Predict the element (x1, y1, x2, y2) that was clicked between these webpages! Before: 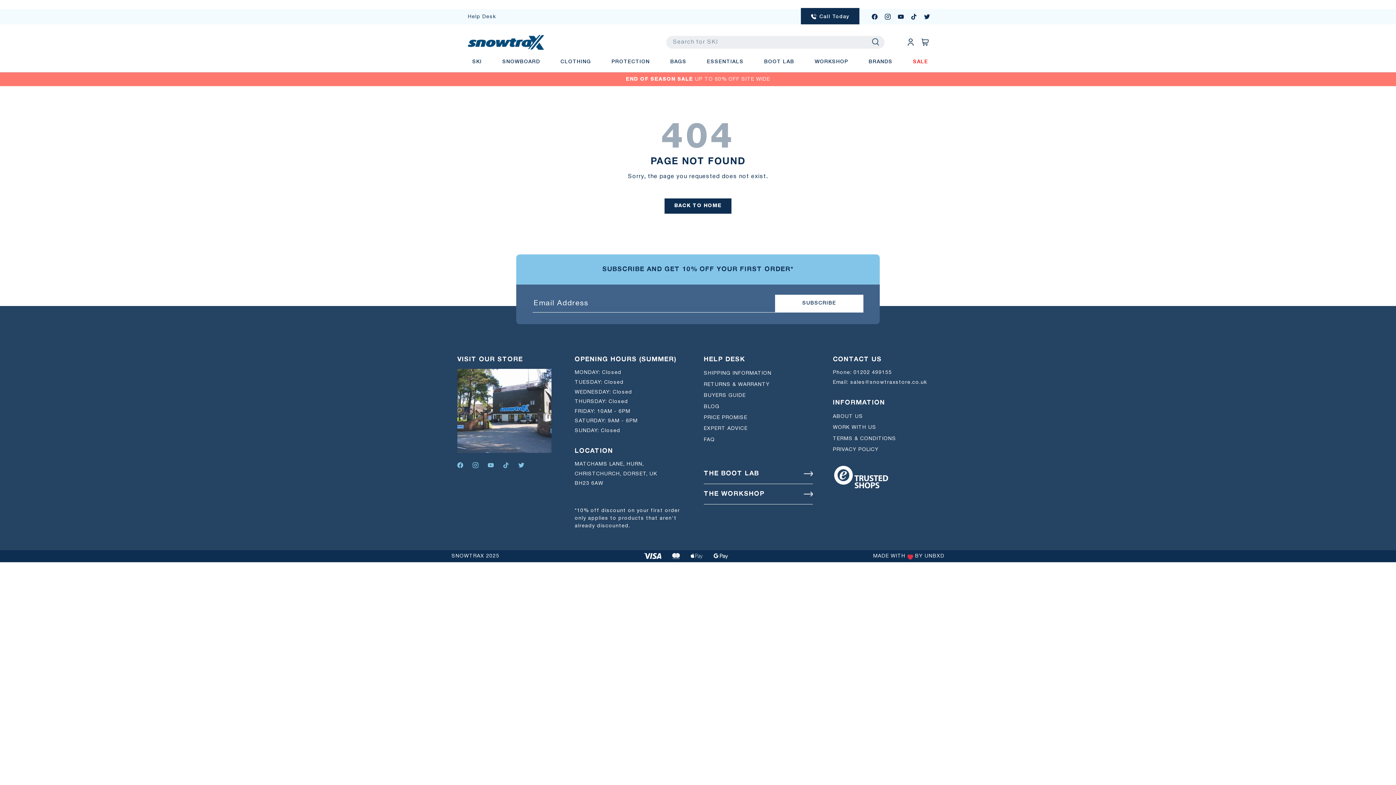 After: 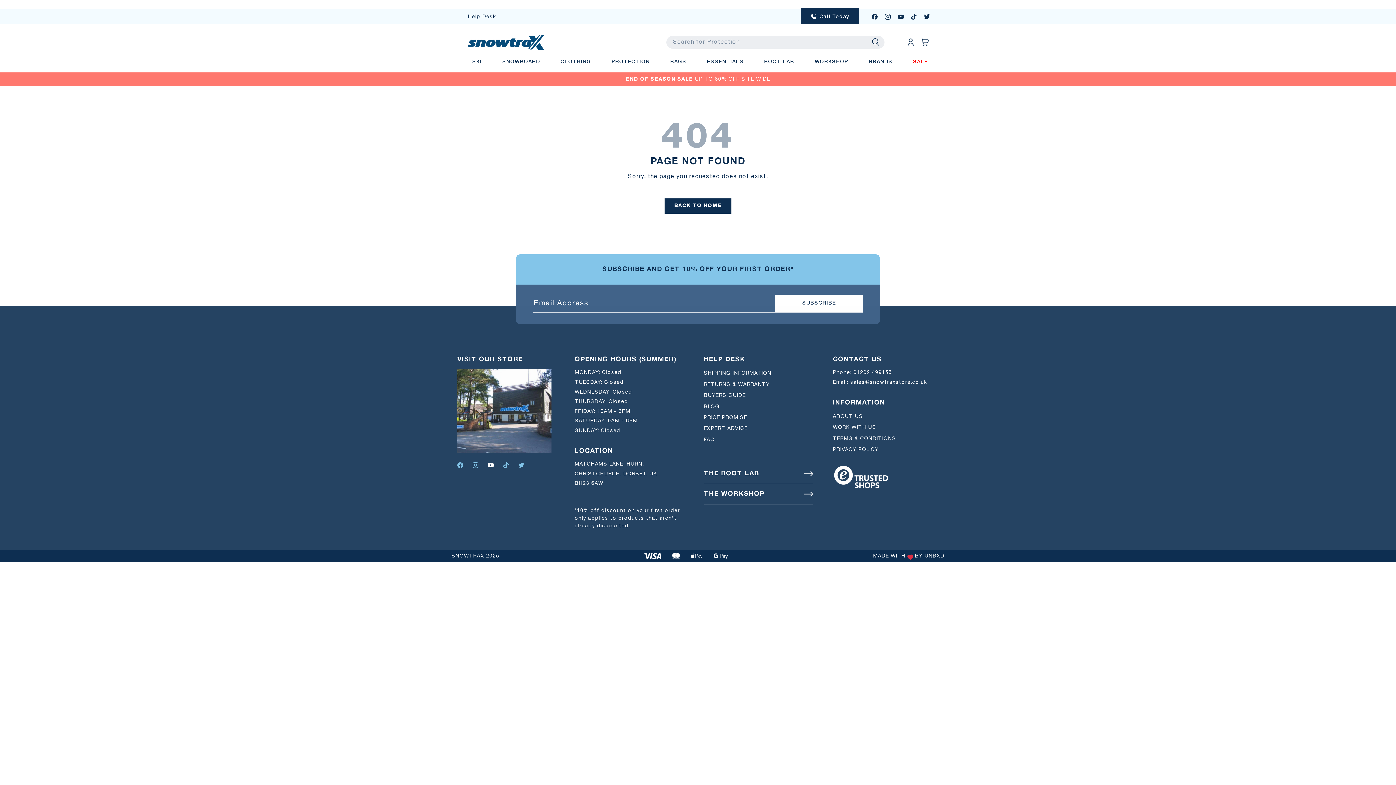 Action: bbox: (484, 458, 497, 471) label: YOUTUBE